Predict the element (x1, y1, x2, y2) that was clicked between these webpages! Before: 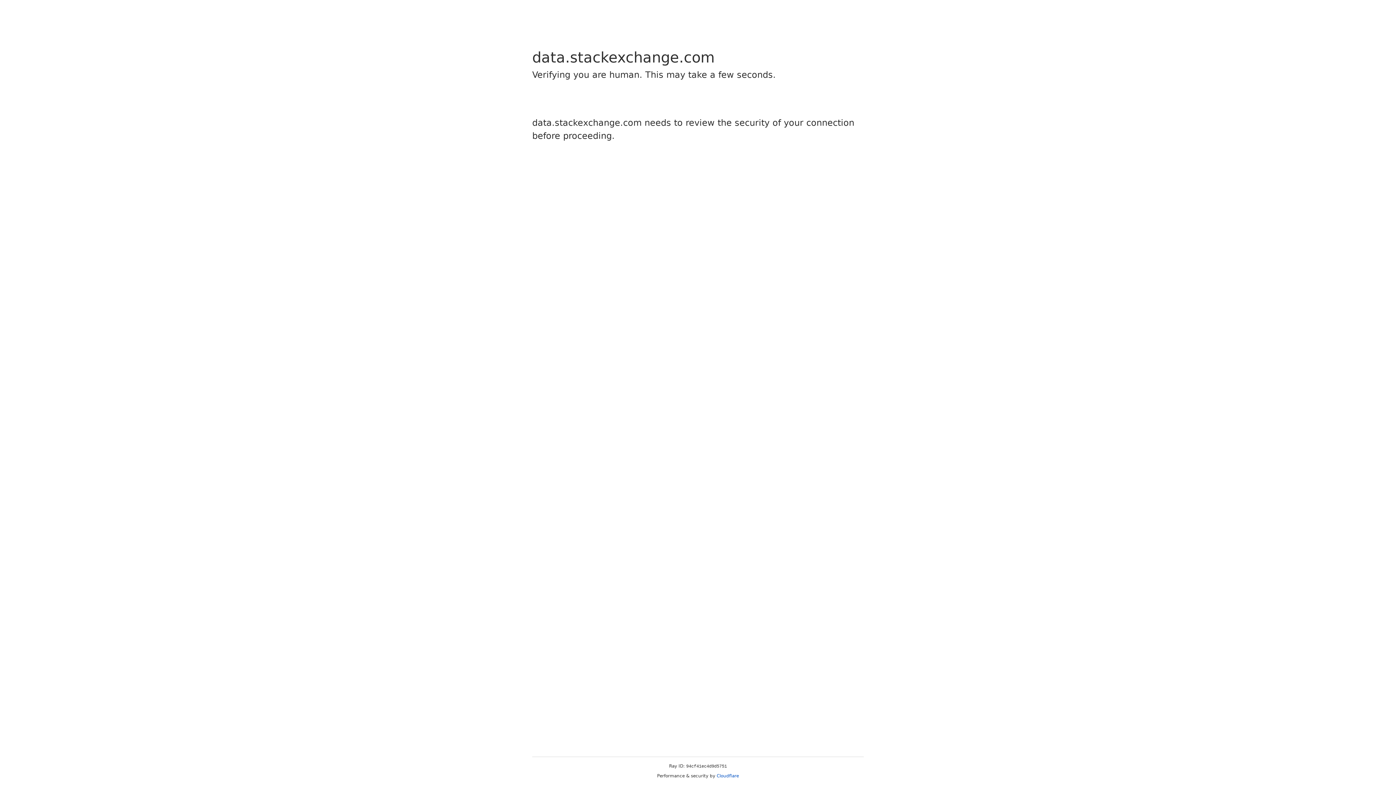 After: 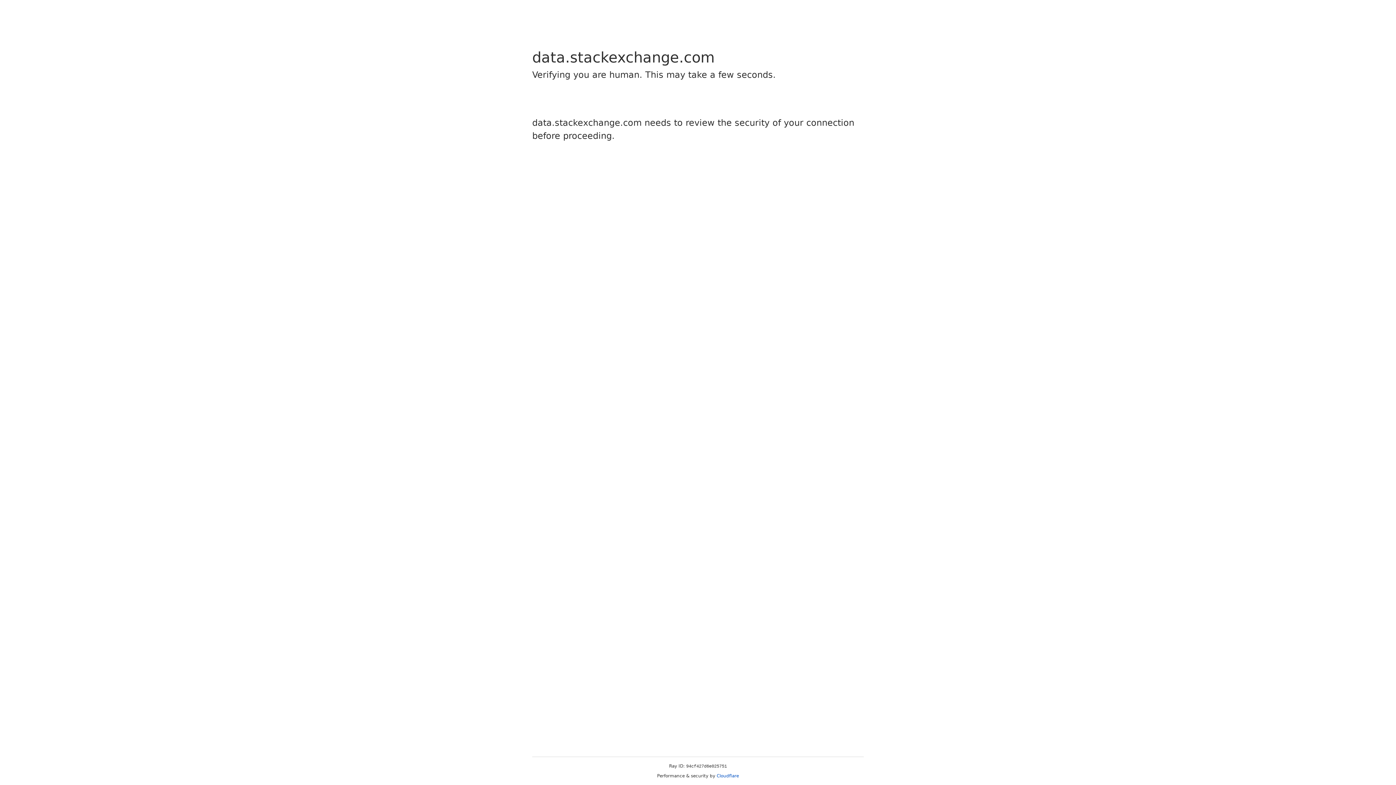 Action: bbox: (716, 773, 739, 778) label: Cloudflare